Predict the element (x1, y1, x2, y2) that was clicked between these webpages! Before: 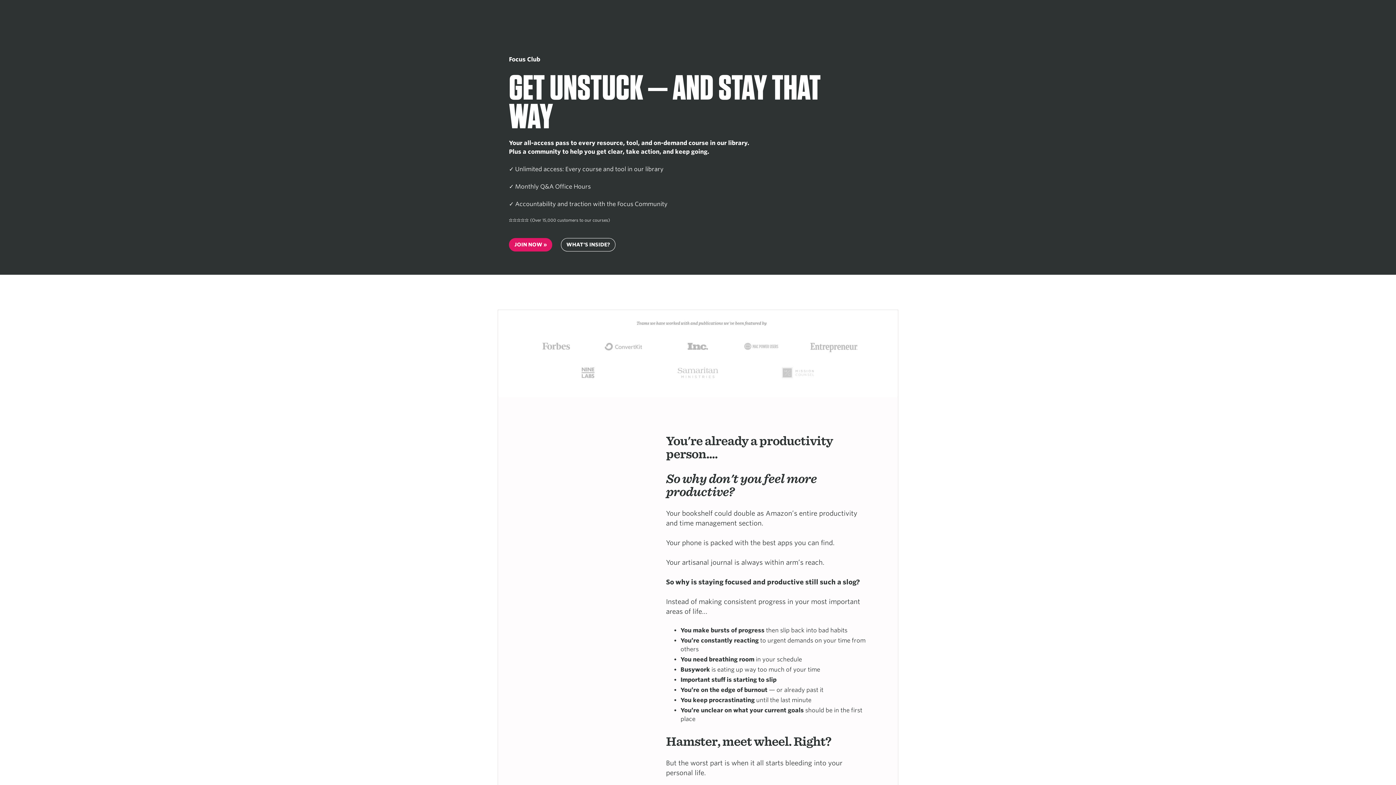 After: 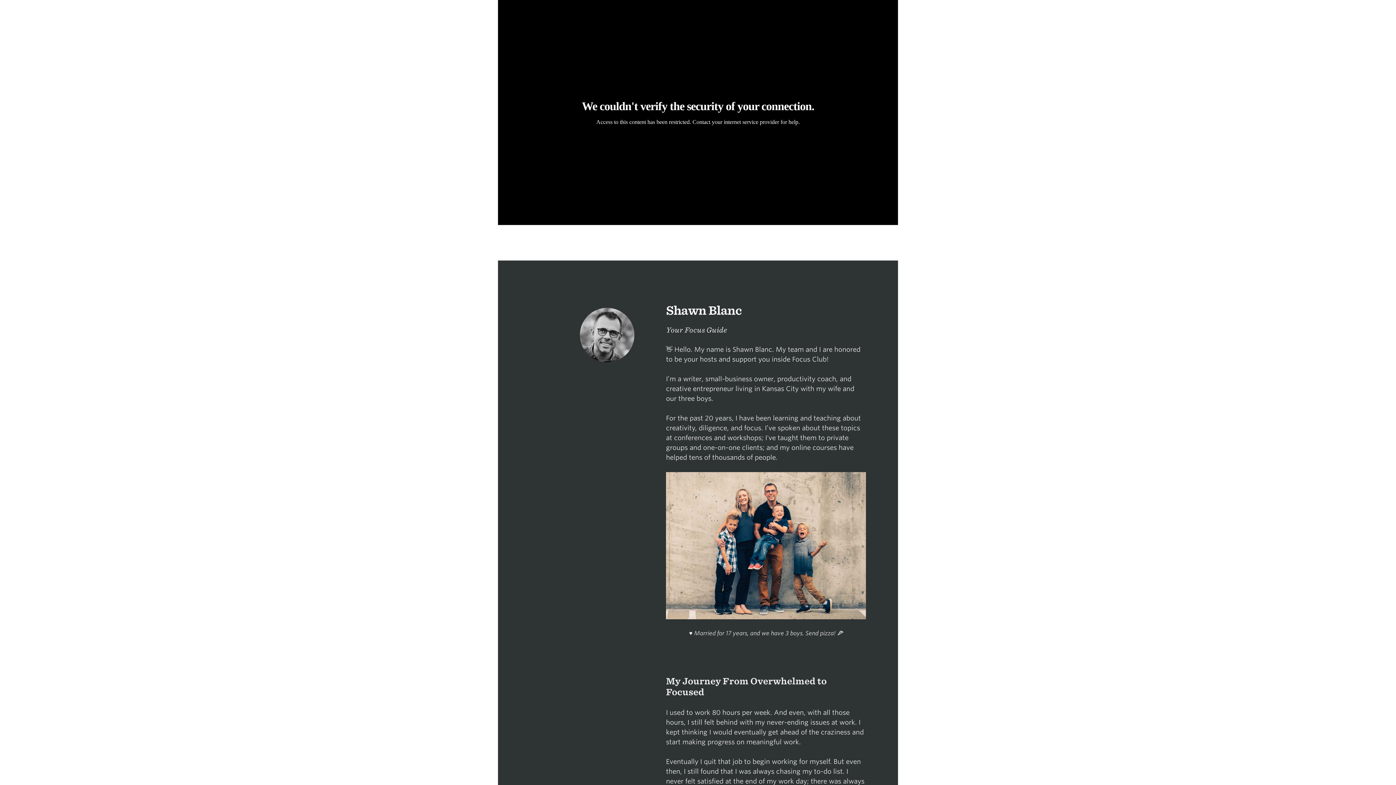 Action: bbox: (561, 238, 615, 251) label: WHAT'S INSIDE?